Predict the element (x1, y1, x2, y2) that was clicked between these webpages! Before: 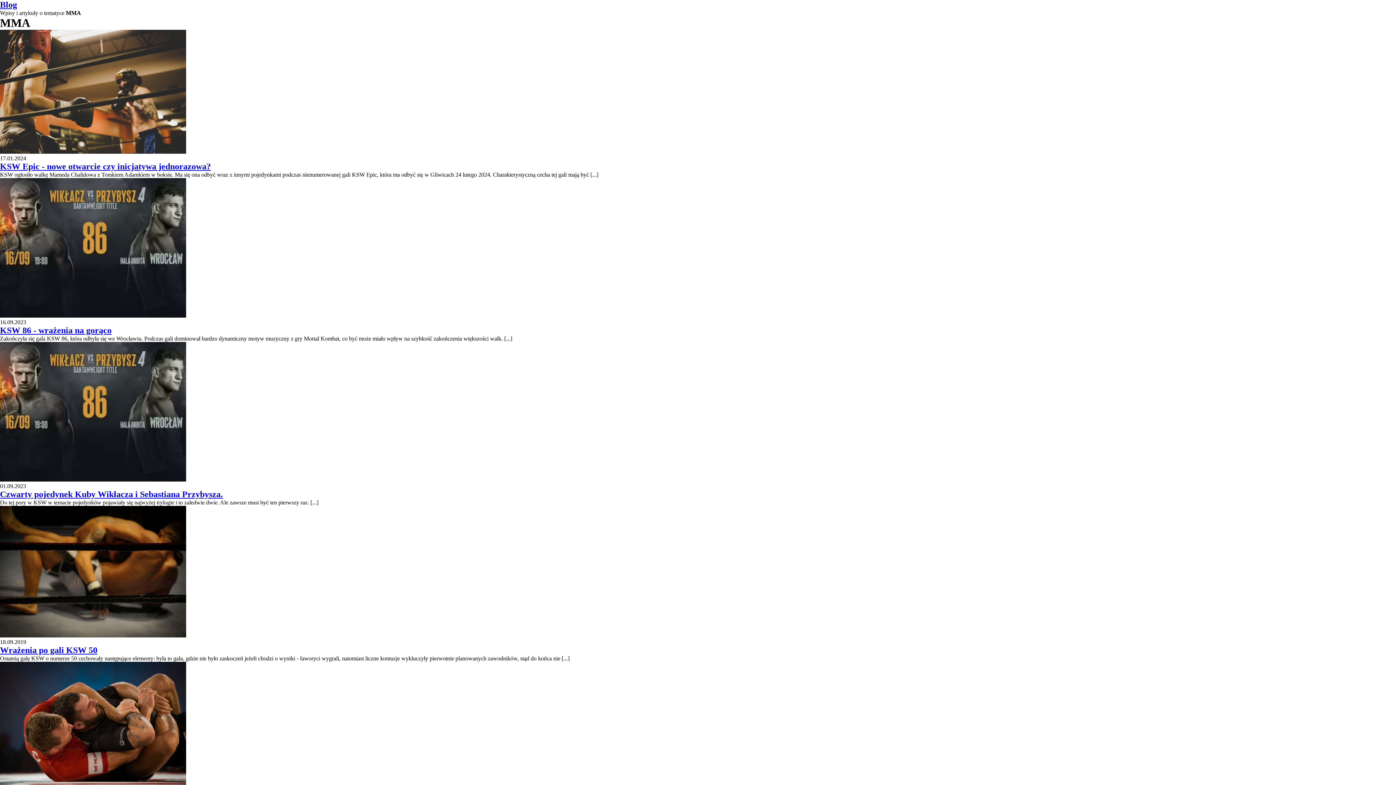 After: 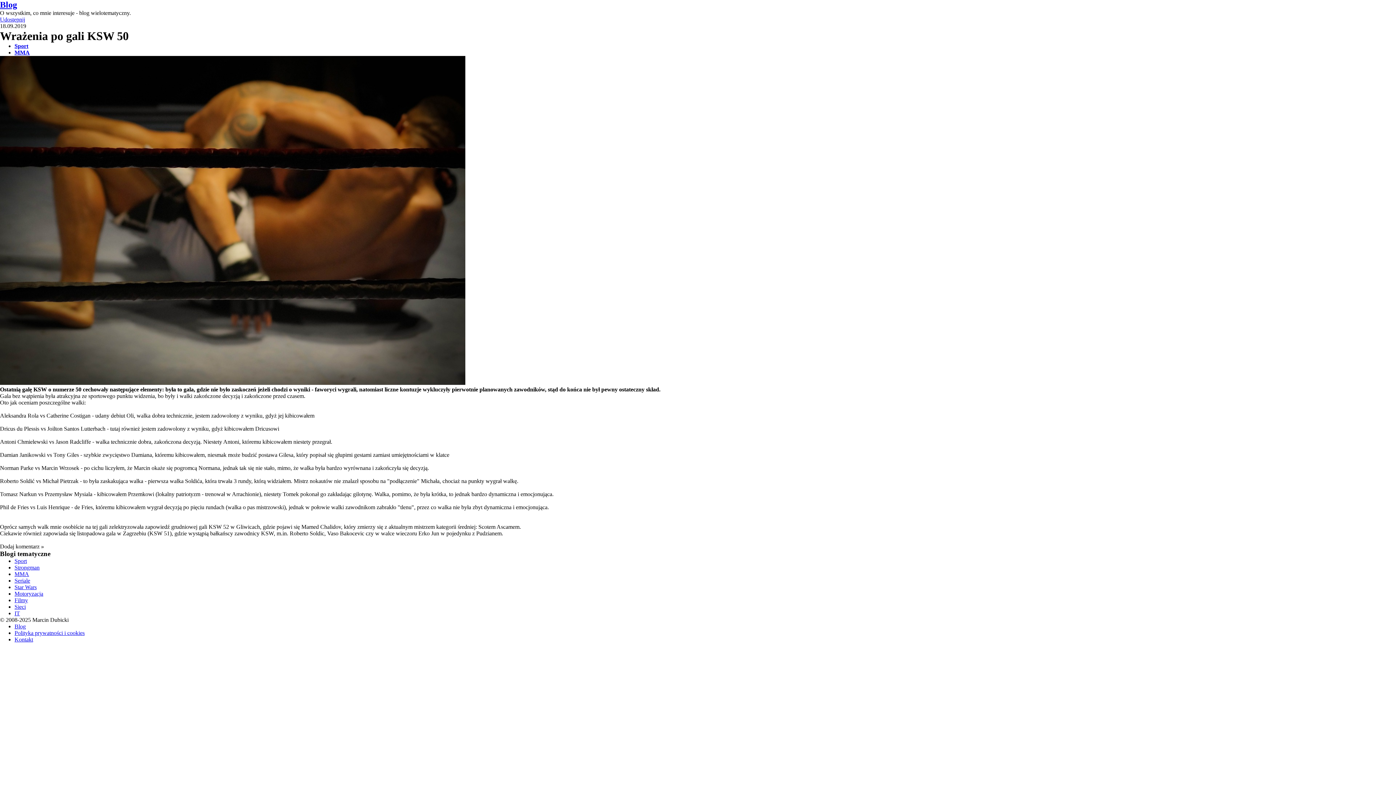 Action: bbox: (0, 632, 186, 638)